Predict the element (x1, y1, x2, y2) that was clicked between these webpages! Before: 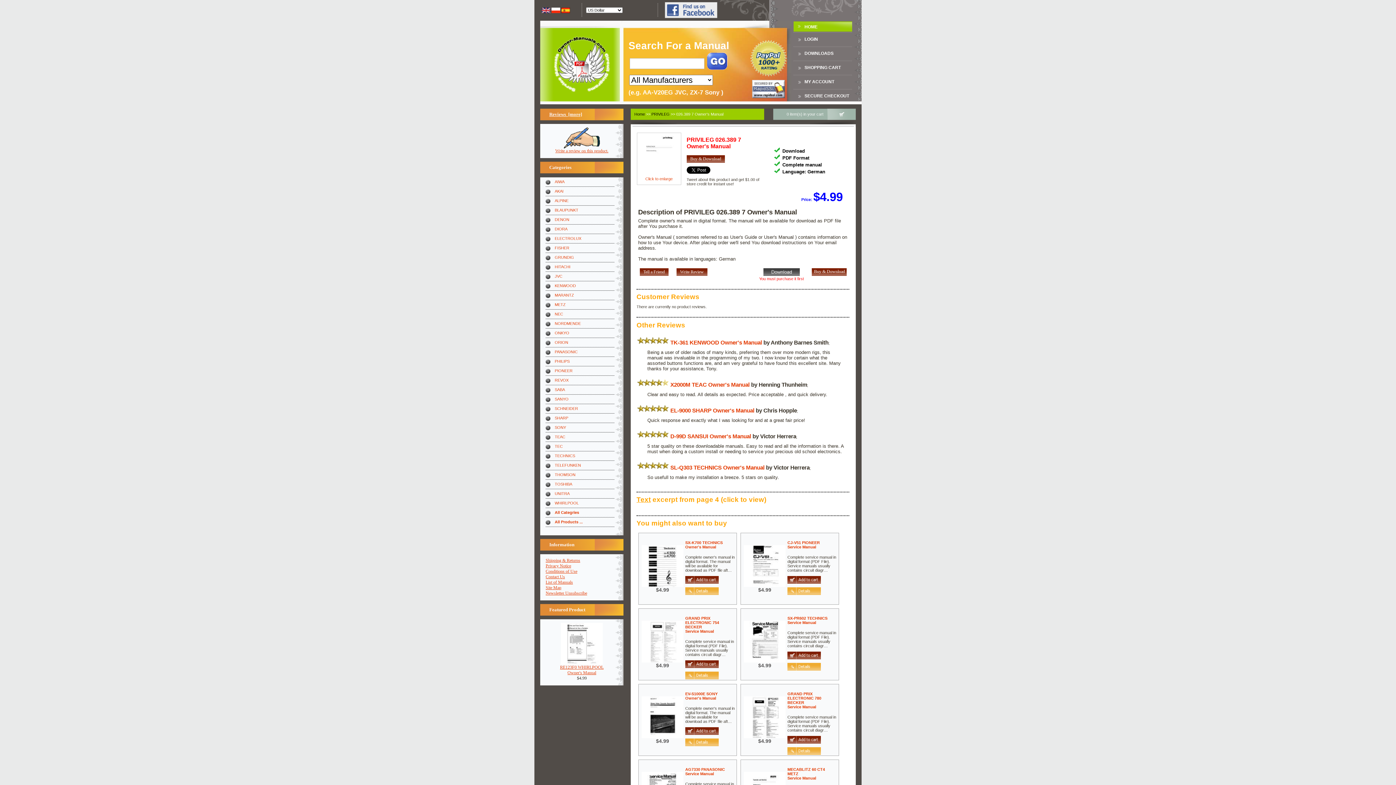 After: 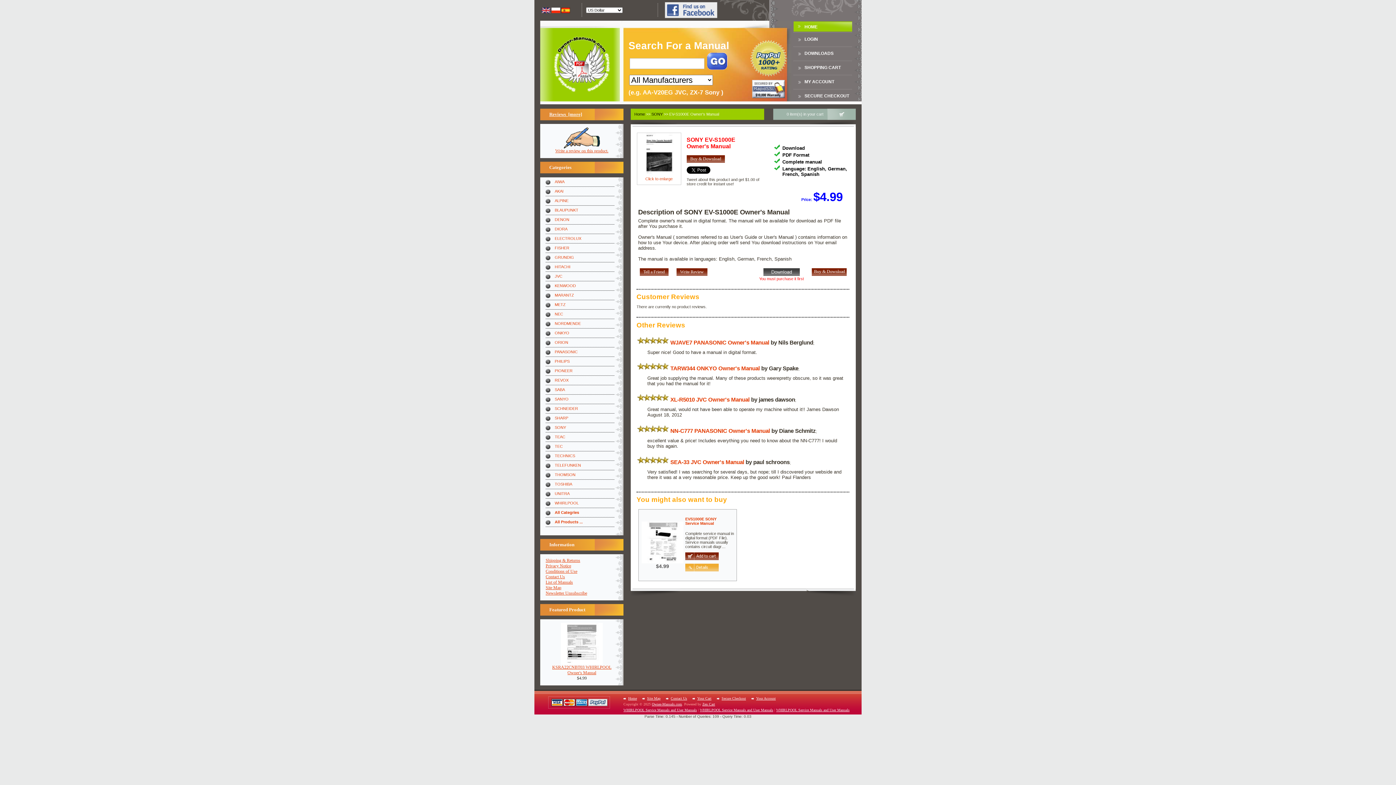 Action: bbox: (641, 733, 683, 739)